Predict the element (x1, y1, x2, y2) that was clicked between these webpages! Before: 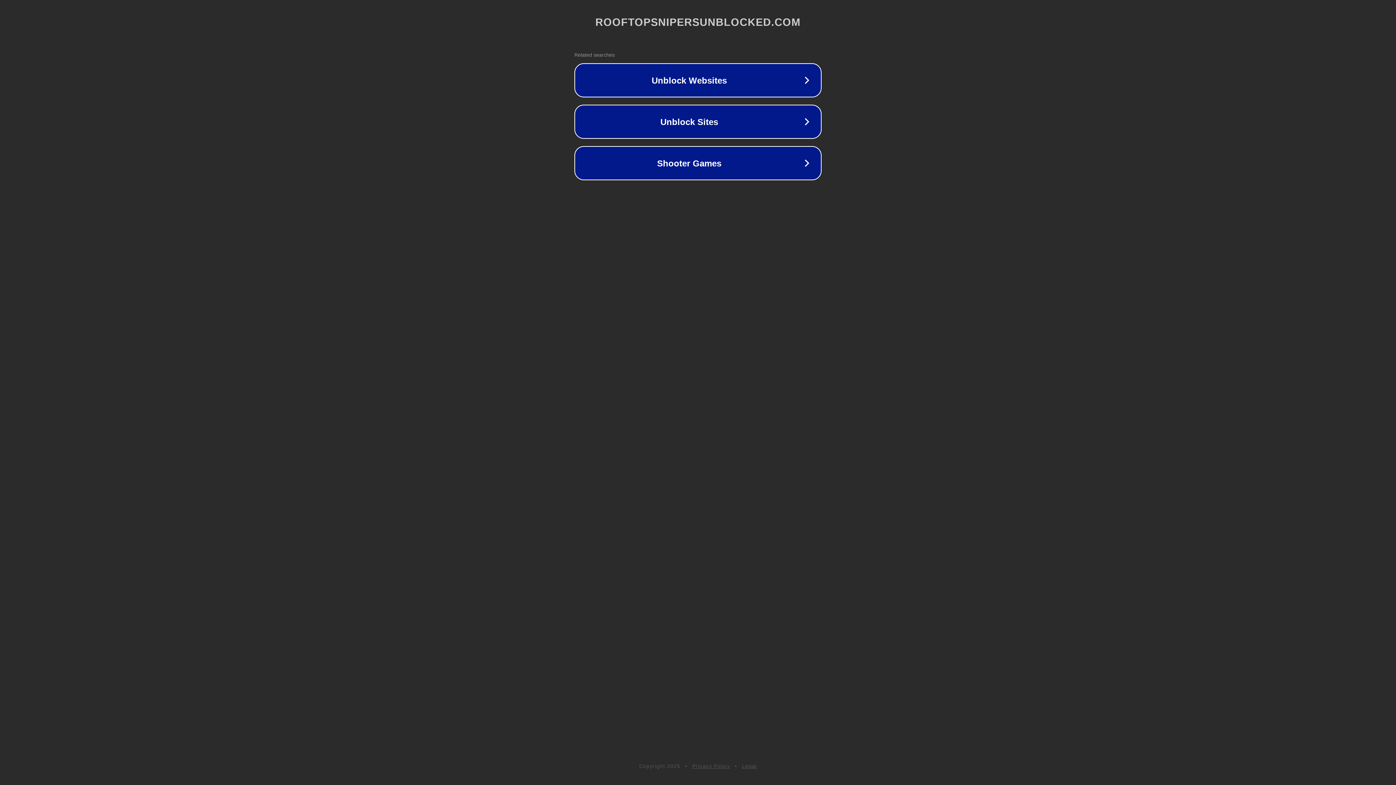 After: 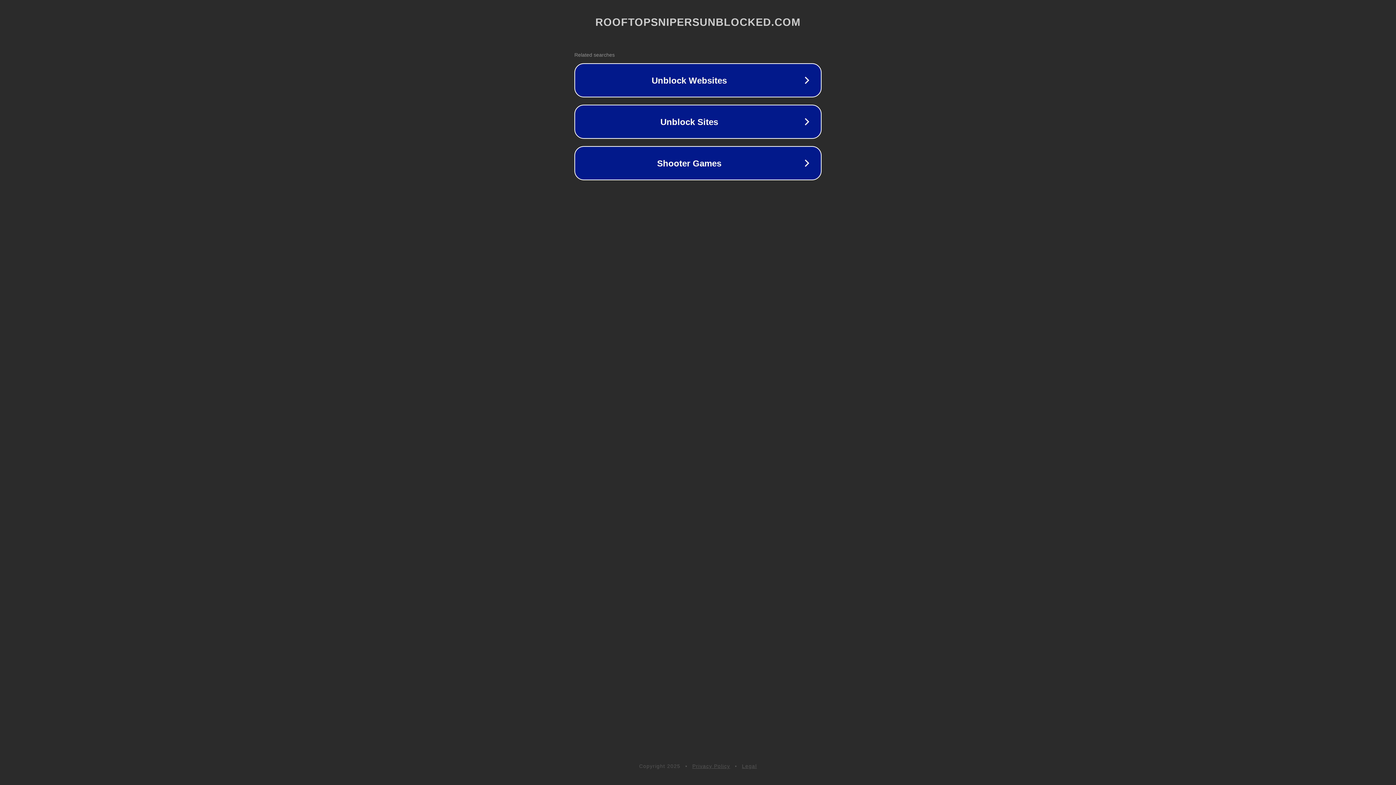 Action: label: Legal bbox: (742, 763, 757, 769)